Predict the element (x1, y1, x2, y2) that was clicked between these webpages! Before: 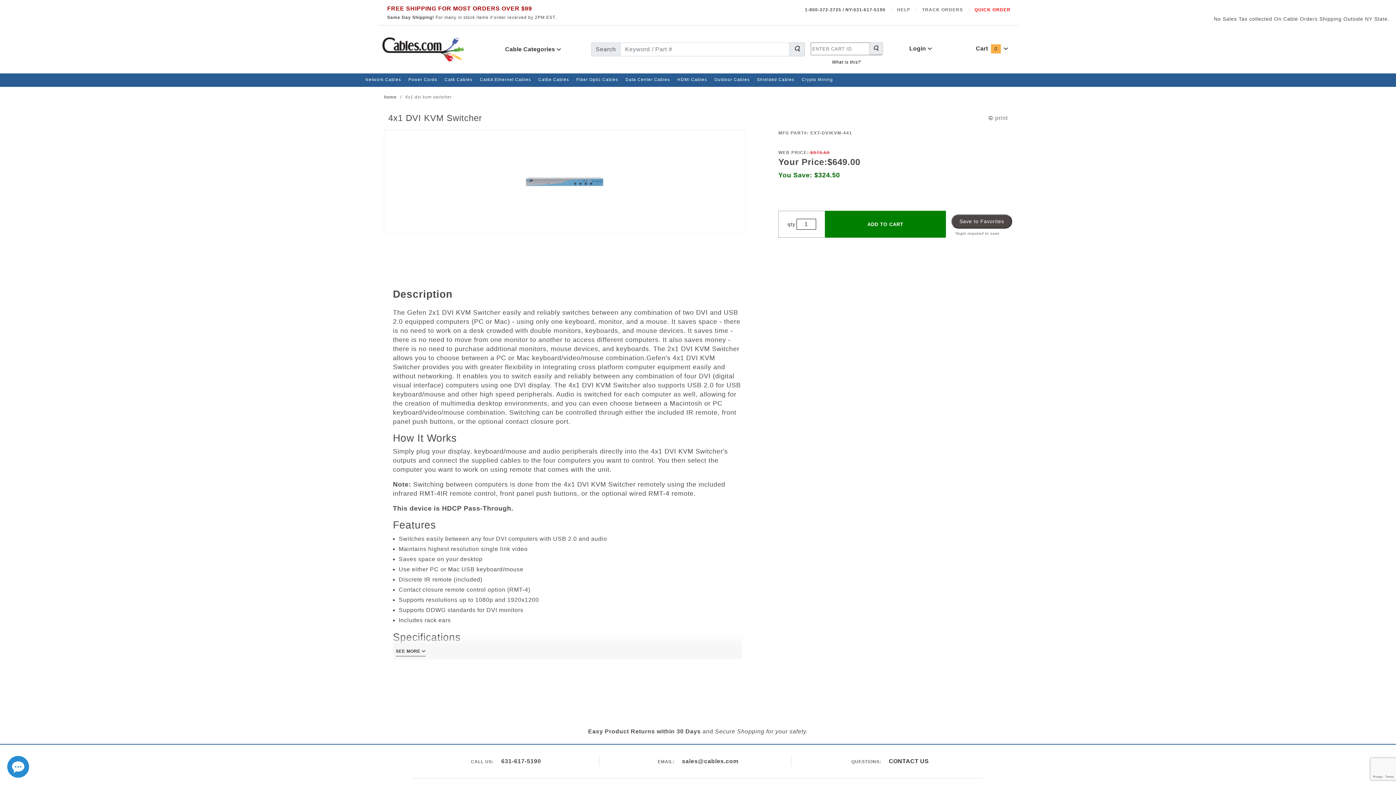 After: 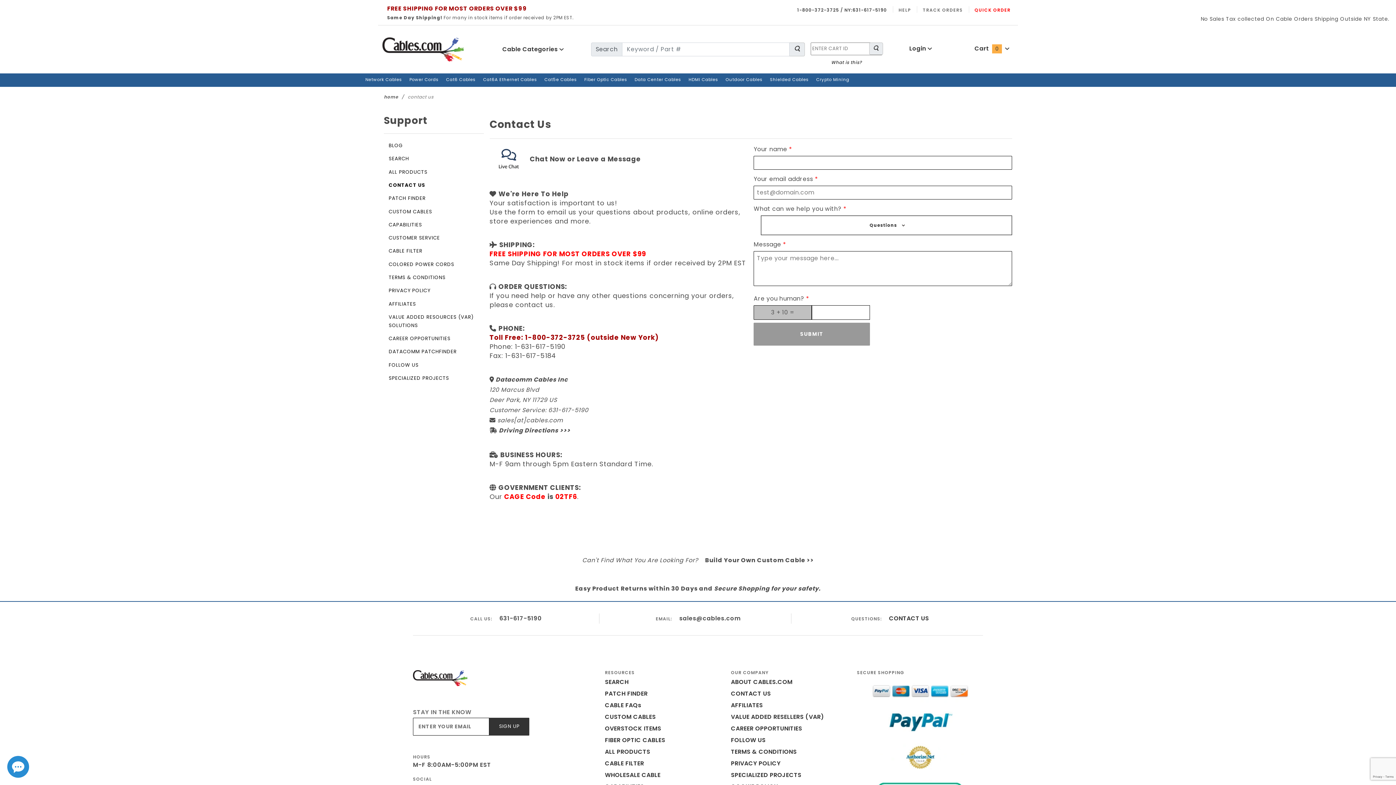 Action: label: CONTACT US bbox: (889, 758, 929, 764)